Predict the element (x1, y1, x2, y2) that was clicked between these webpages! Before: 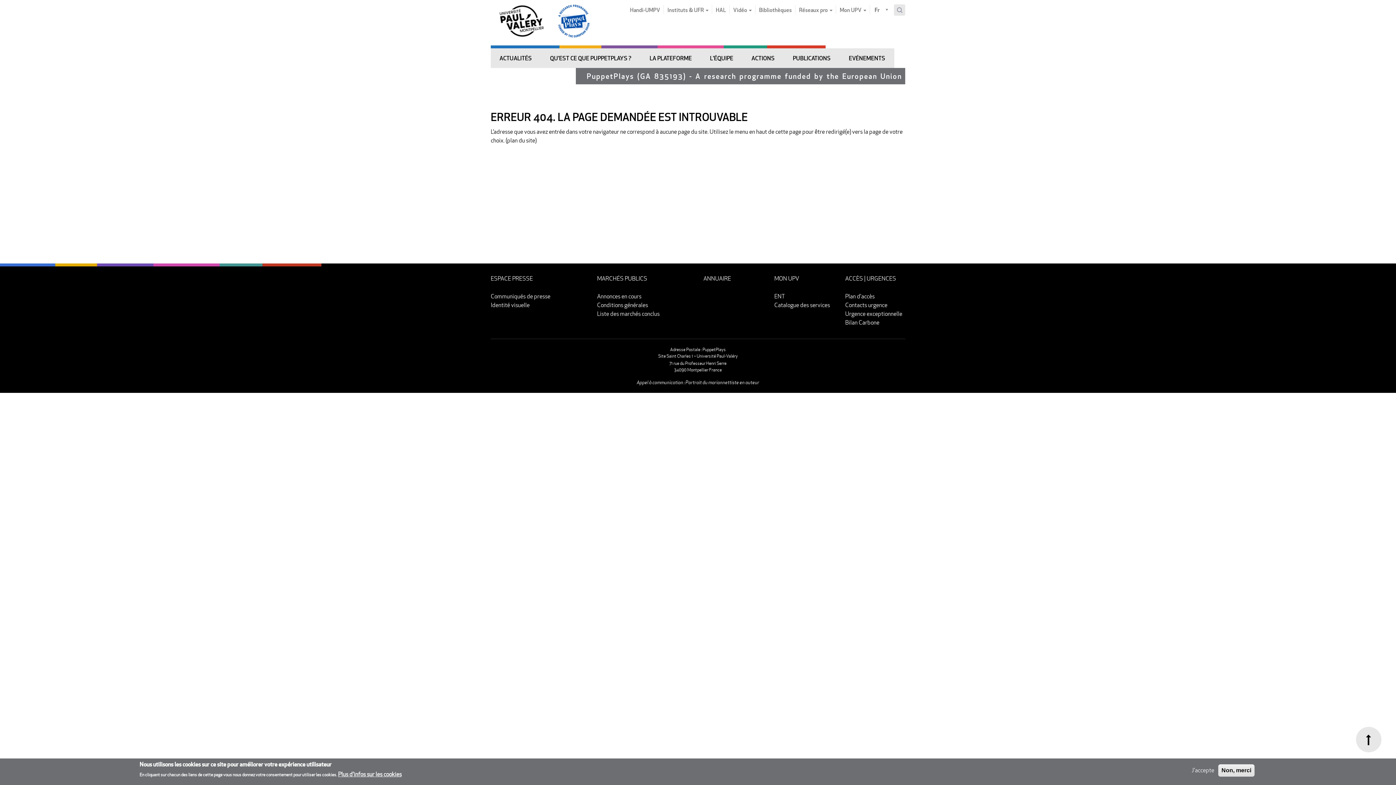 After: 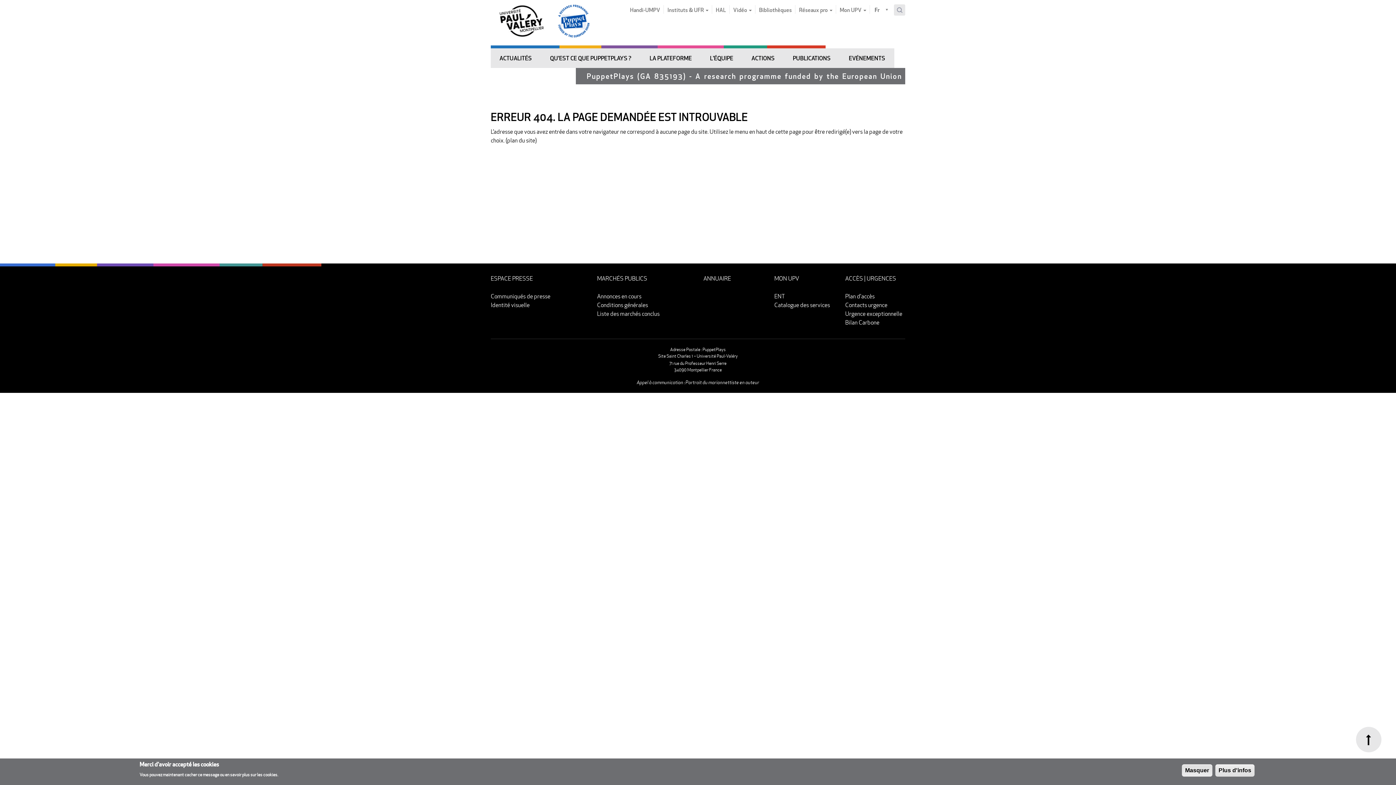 Action: label: J'accepte bbox: (1189, 766, 1217, 775)